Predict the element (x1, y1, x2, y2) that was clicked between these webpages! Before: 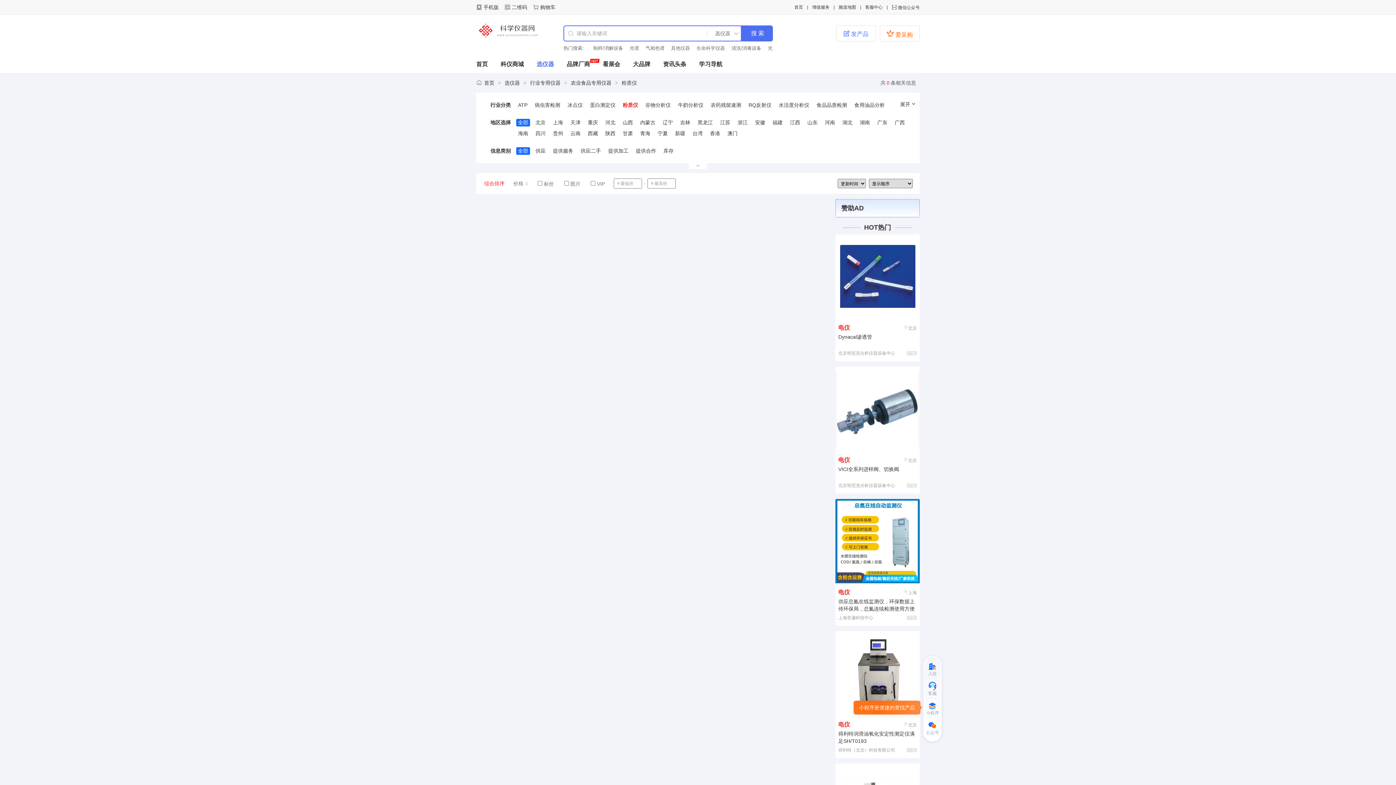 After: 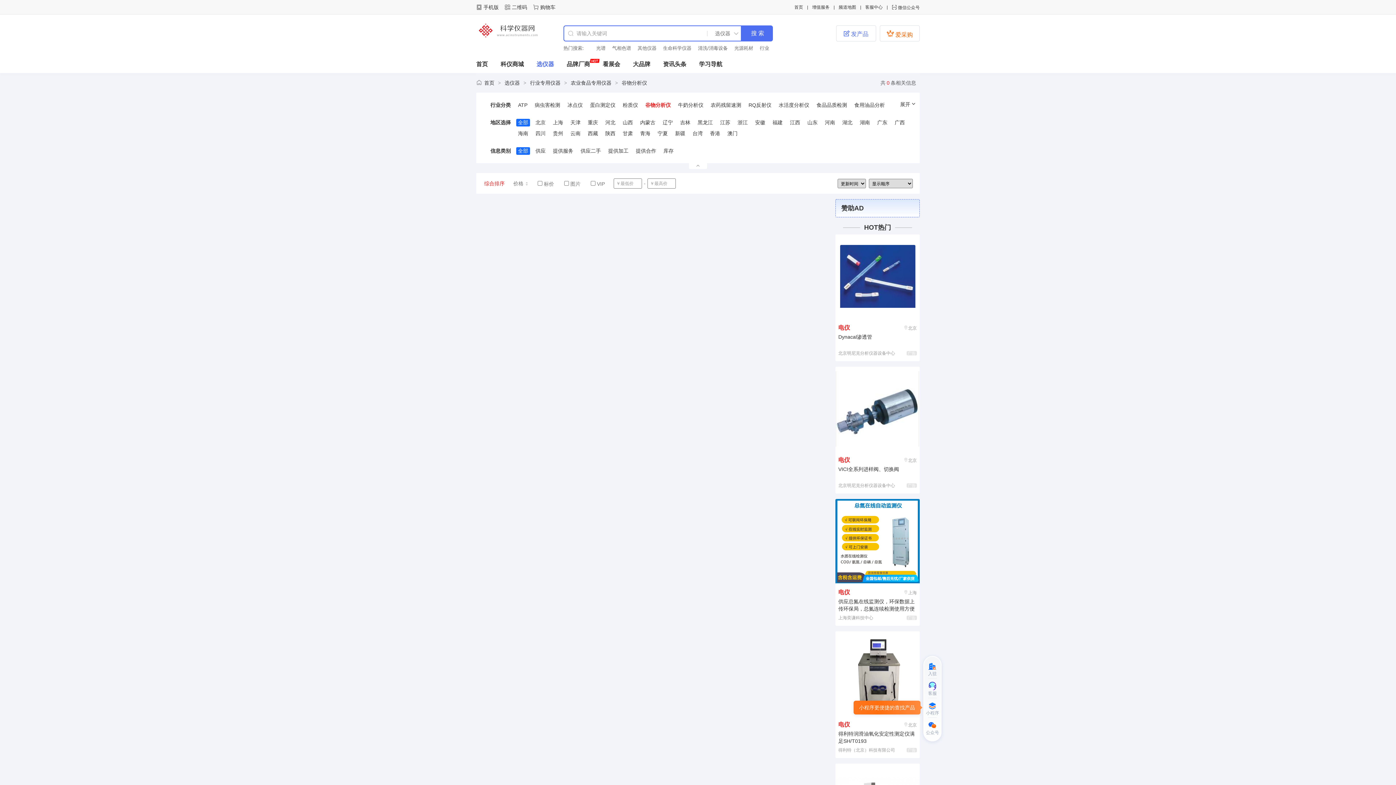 Action: label: 谷物分析仪 bbox: (643, 101, 672, 109)